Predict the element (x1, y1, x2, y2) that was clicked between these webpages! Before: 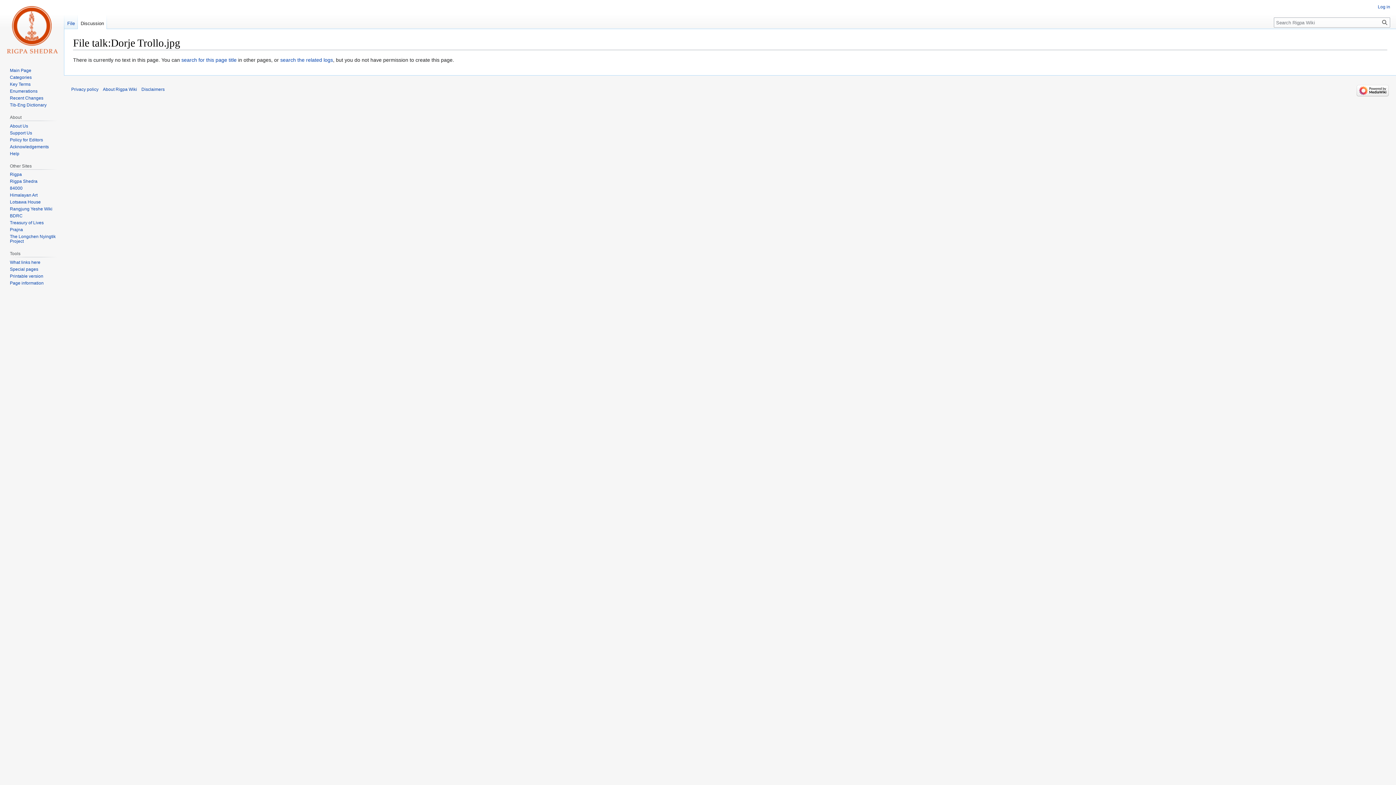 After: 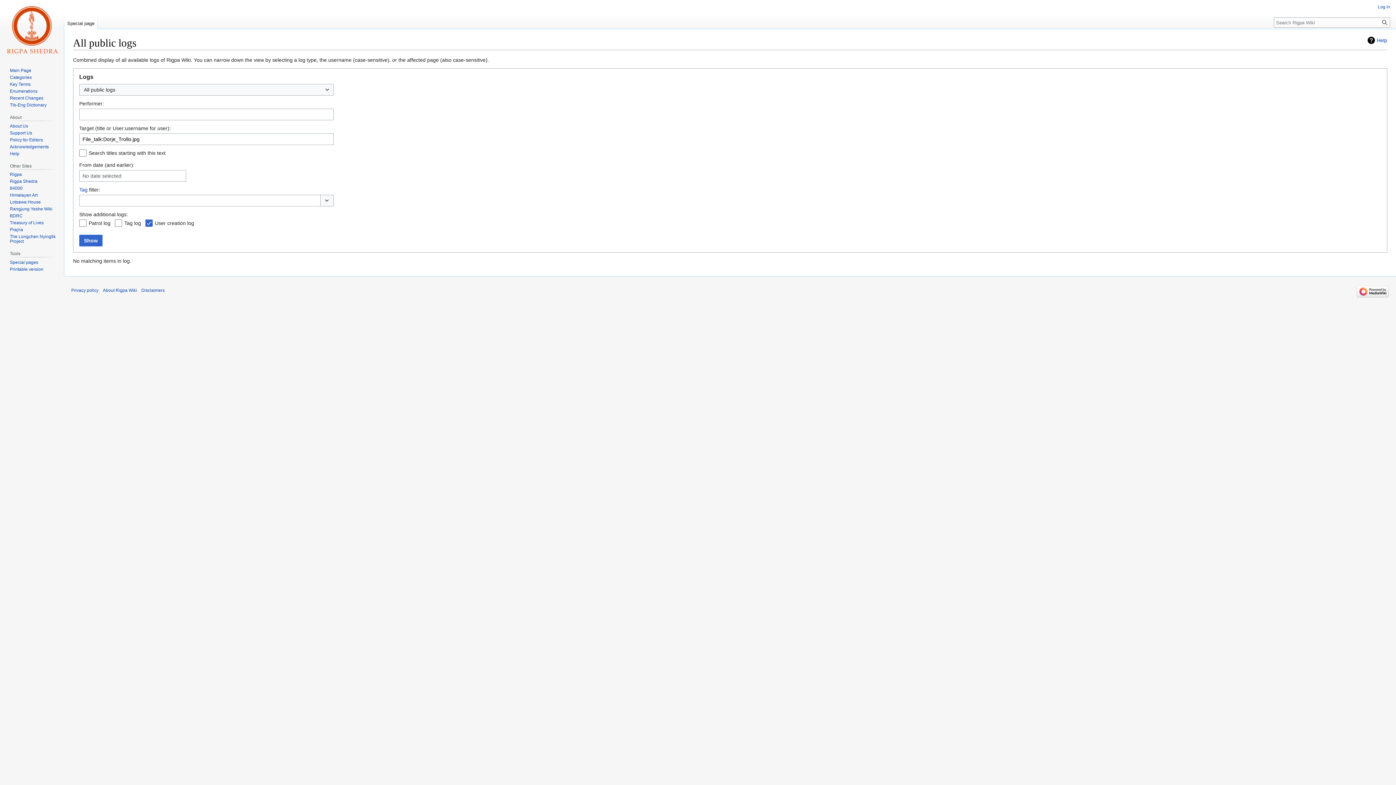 Action: label: search the related logs bbox: (280, 57, 333, 63)